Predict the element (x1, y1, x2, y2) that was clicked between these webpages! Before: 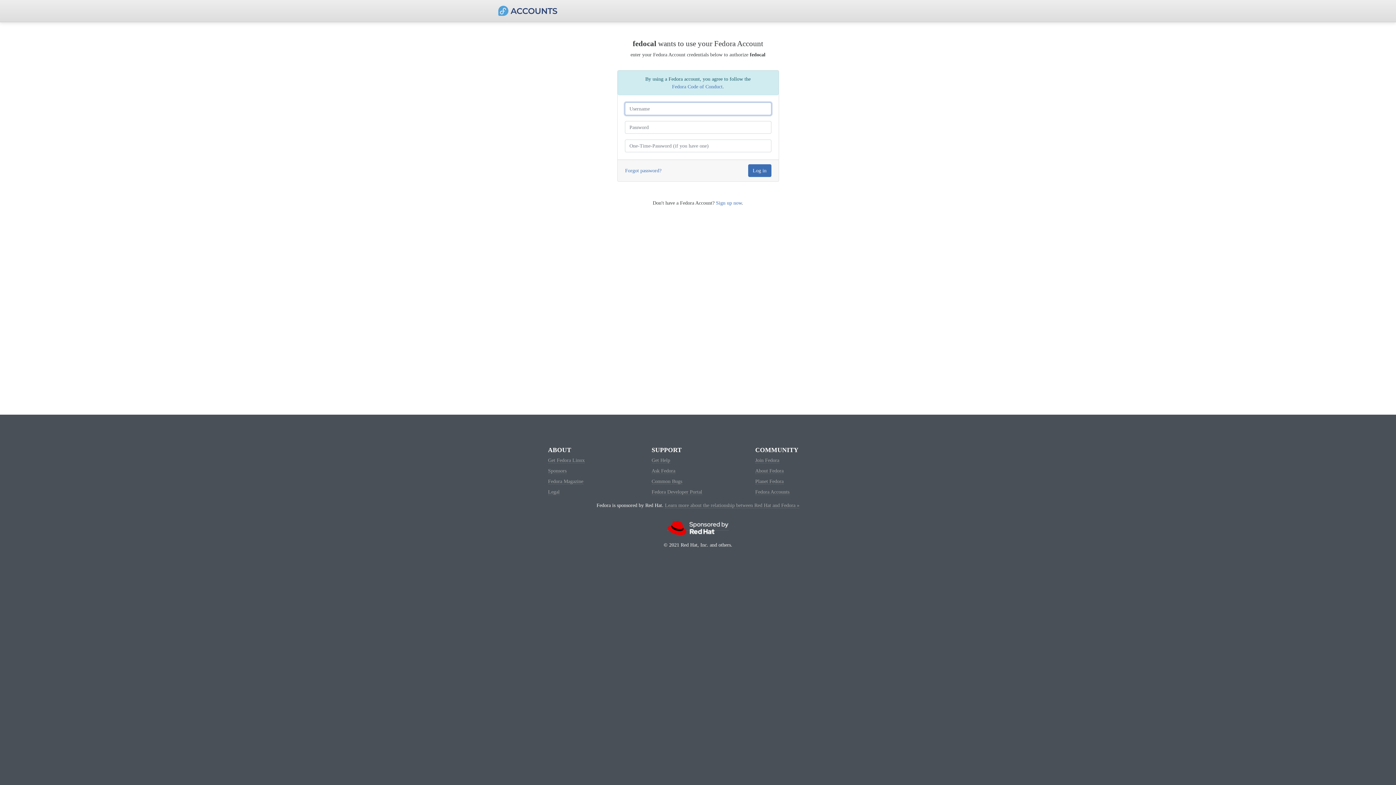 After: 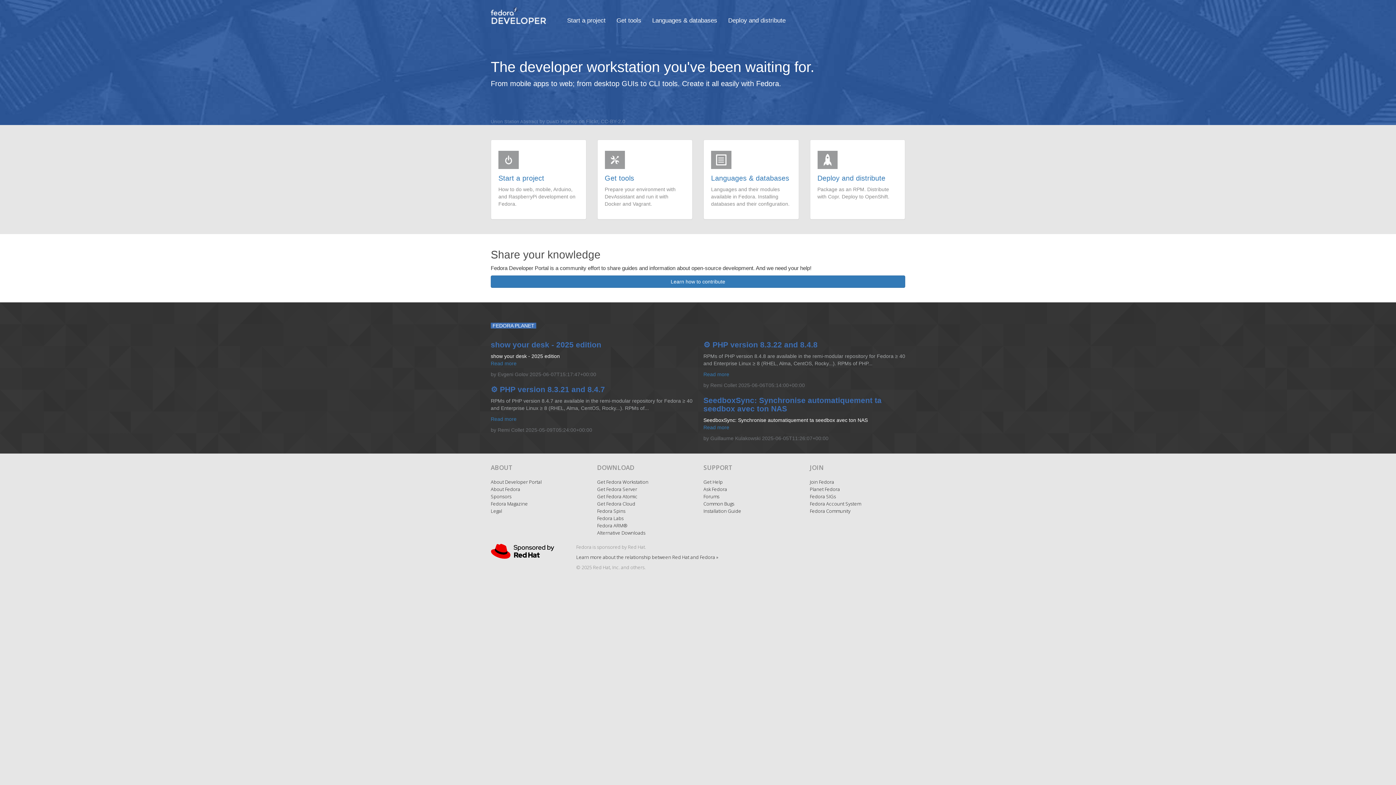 Action: label: Fedora Developer Portal bbox: (651, 489, 702, 495)